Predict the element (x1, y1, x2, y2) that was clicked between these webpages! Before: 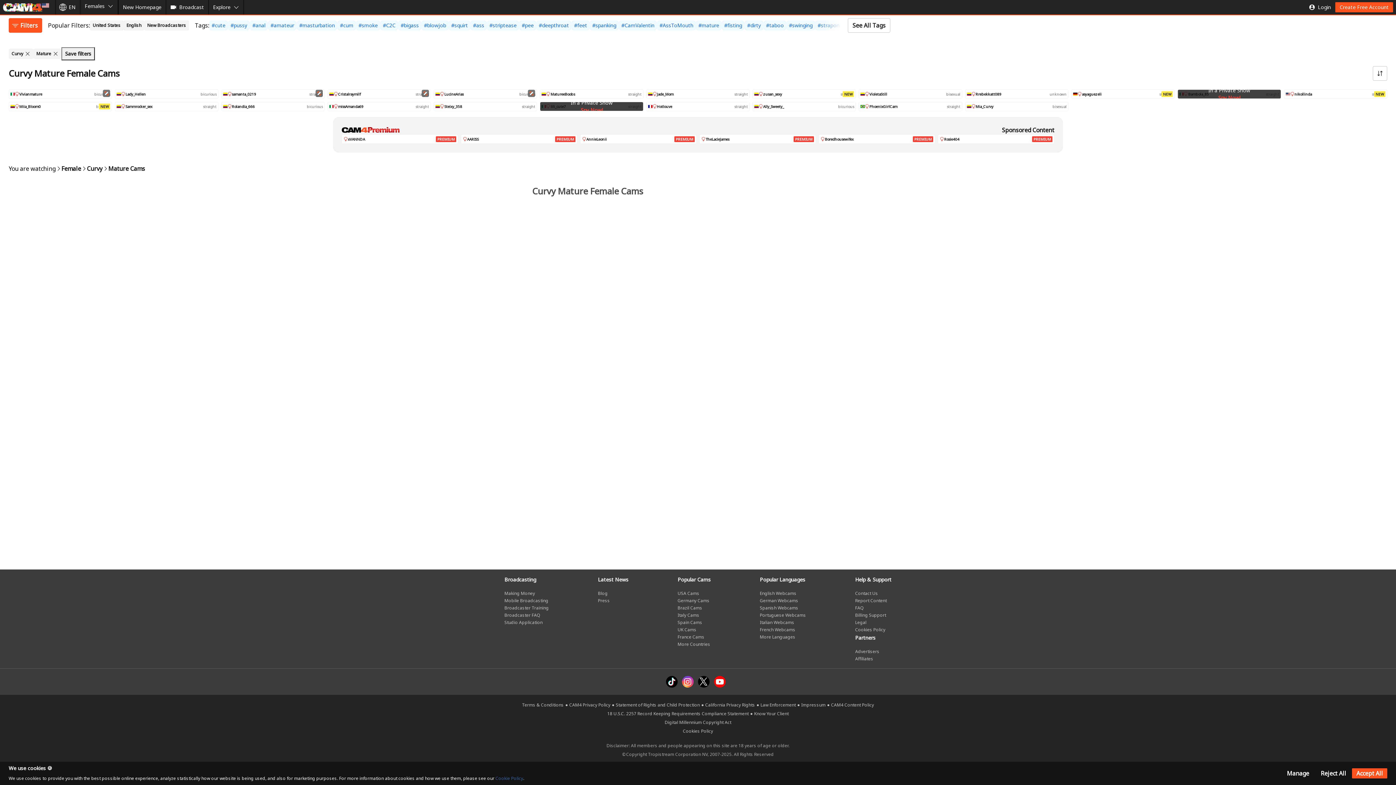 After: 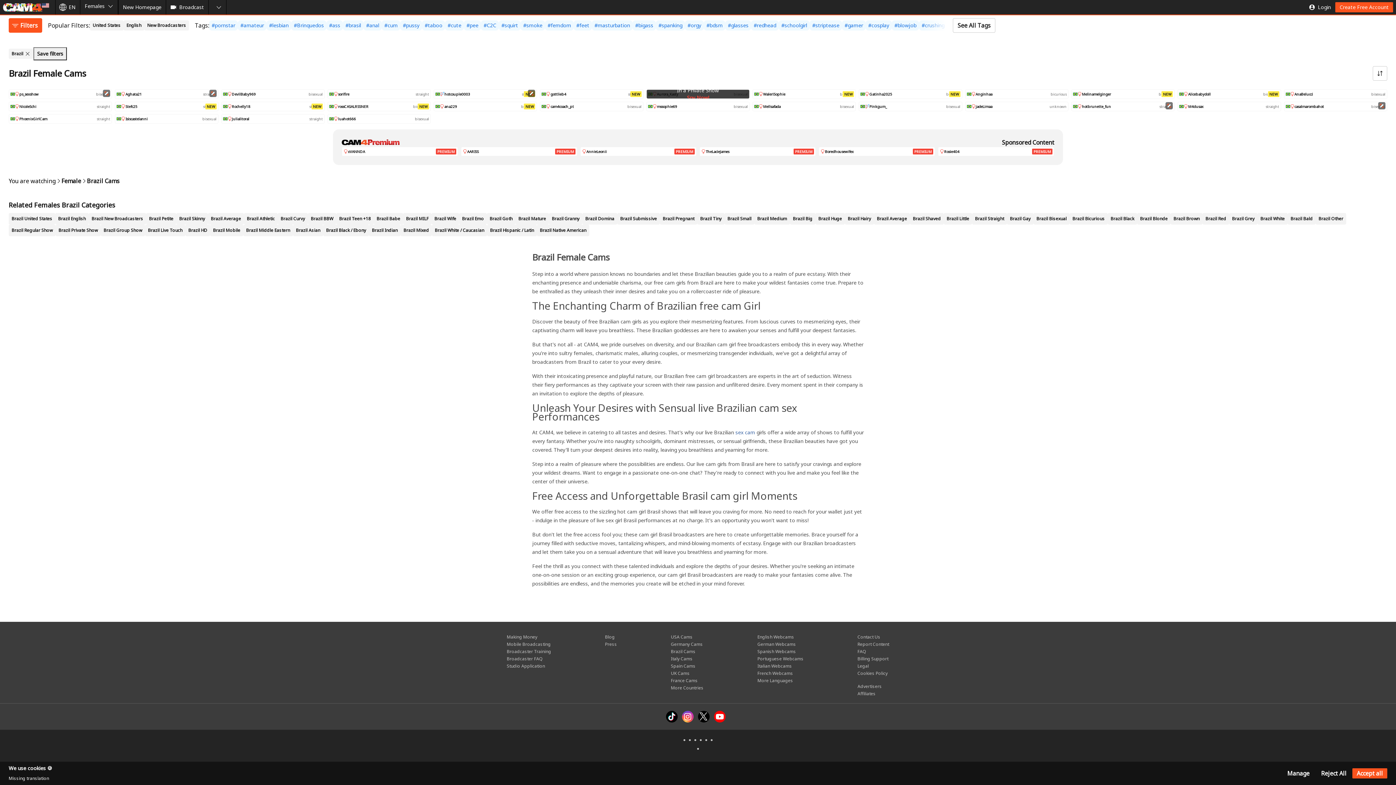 Action: label: Brazil Cams bbox: (677, 605, 702, 611)